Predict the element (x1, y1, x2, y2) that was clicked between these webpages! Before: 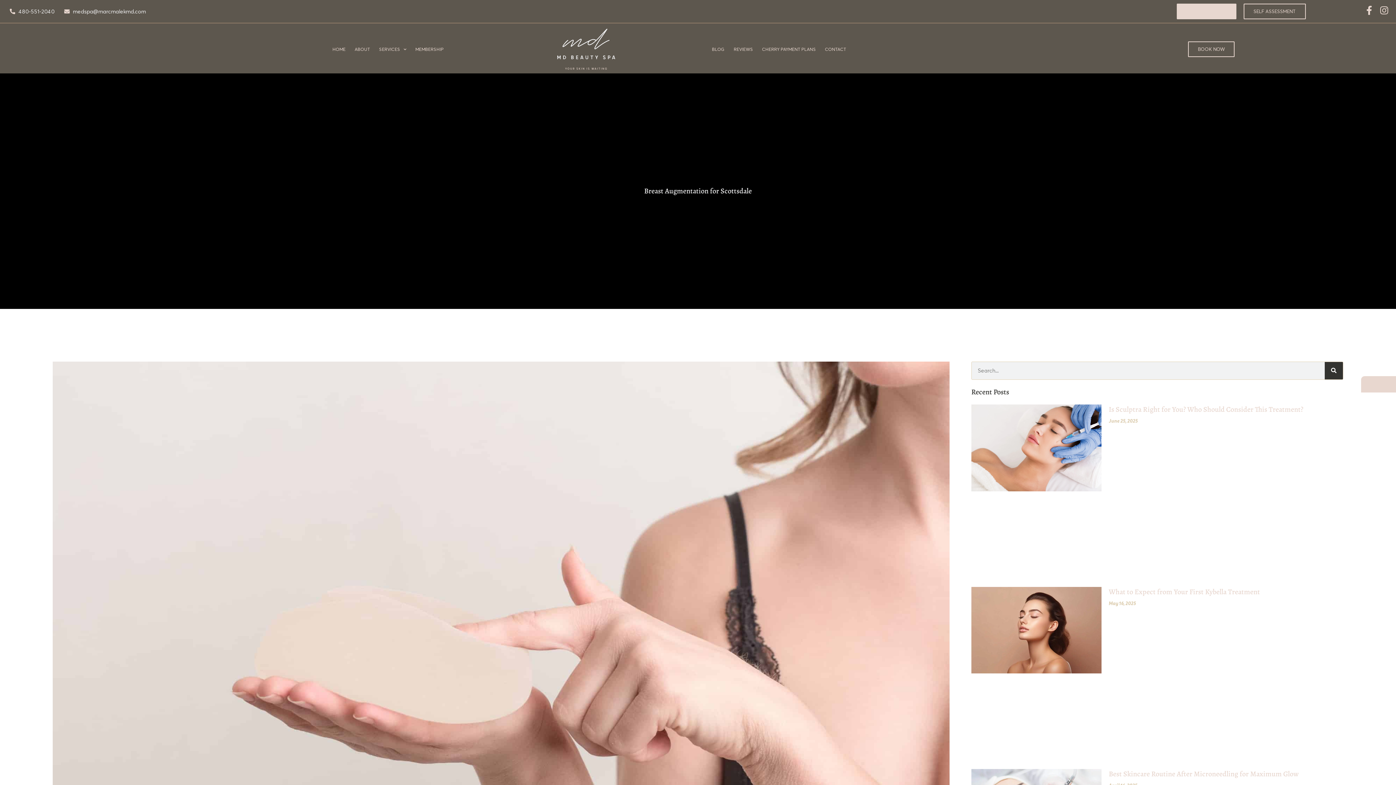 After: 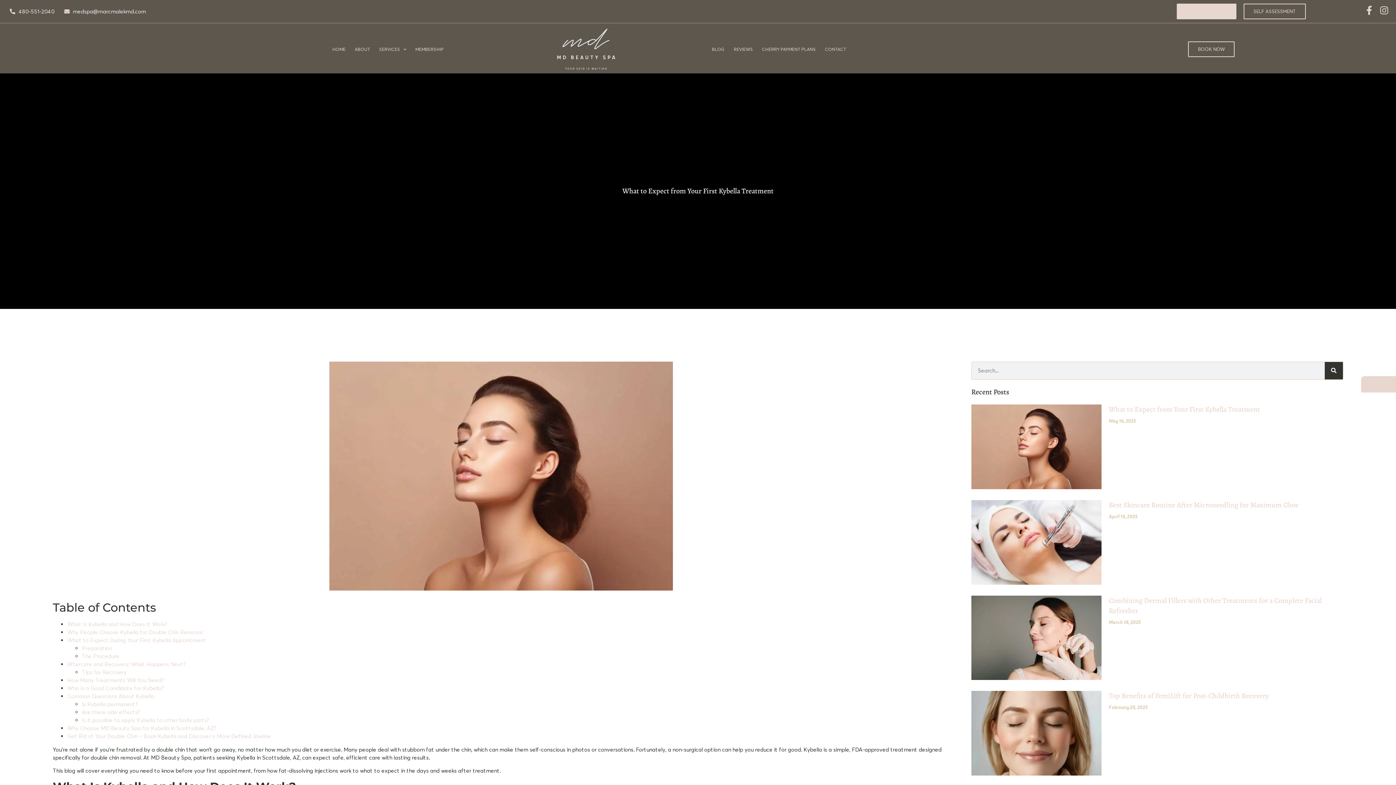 Action: bbox: (1109, 587, 1260, 597) label: What to Expect from Your First Kybella Treatment